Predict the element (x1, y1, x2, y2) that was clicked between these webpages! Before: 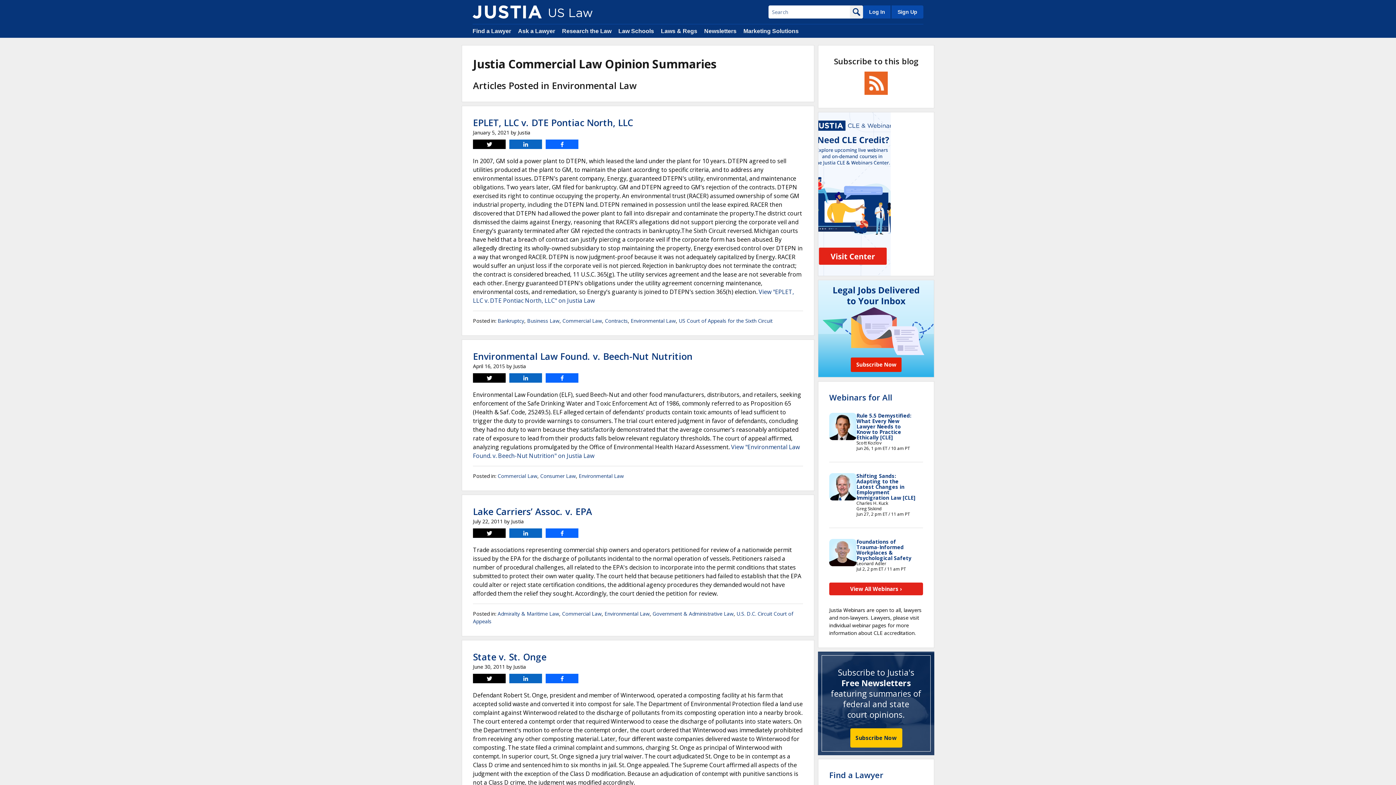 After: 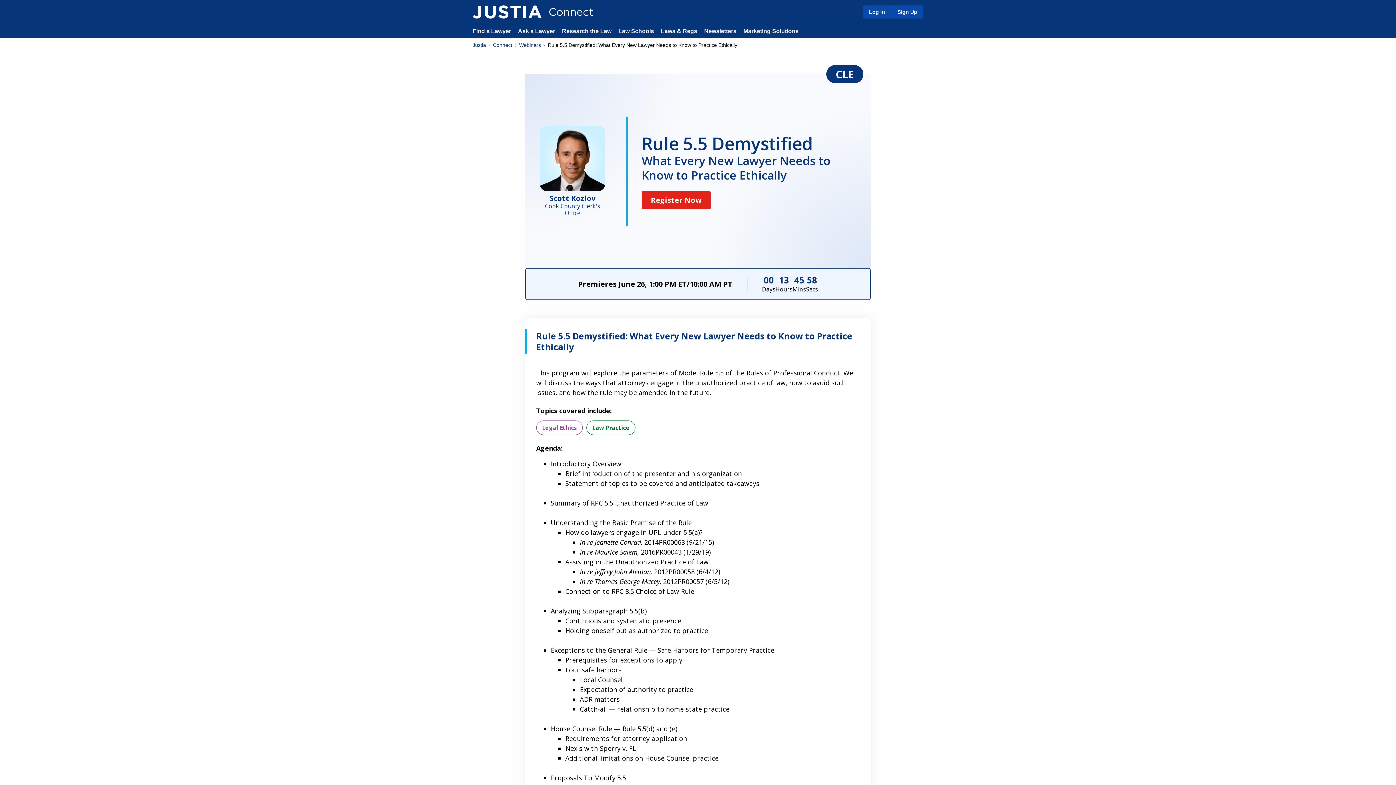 Action: label: Rule 5.5 Demystified: What Every New Lawyer Needs to Know to Practice Ethically [CLE] bbox: (856, 412, 911, 441)